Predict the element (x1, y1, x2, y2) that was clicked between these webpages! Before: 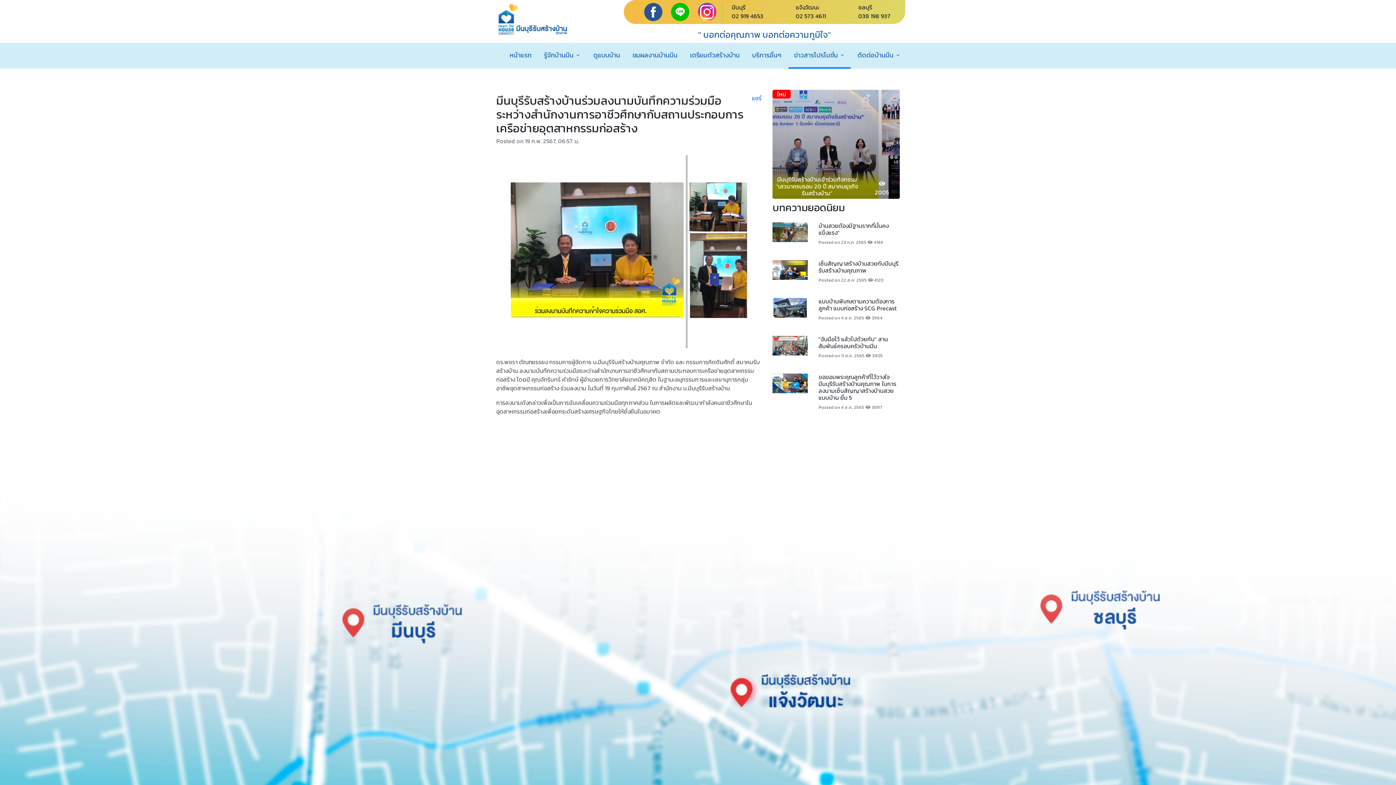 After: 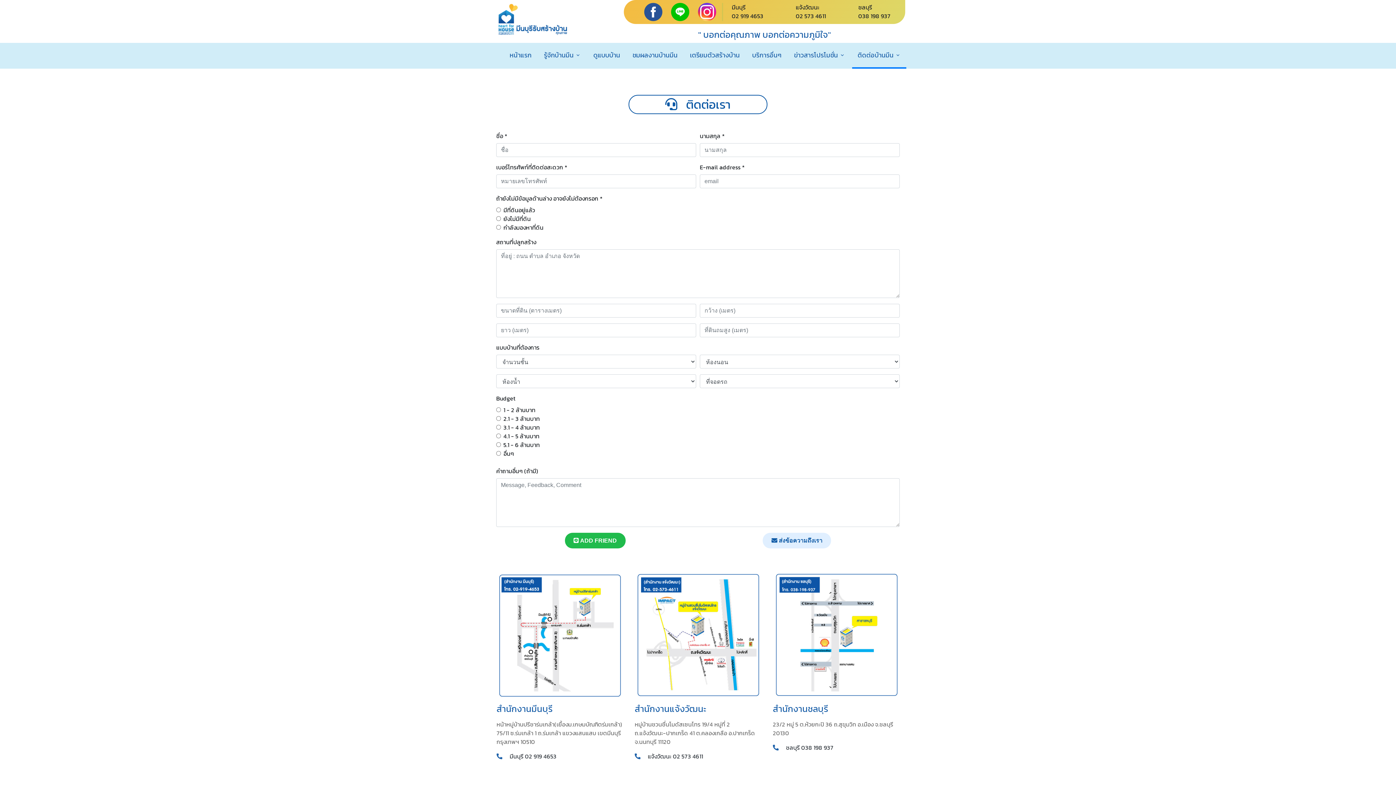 Action: bbox: (857, 42, 901, 67) label: ติดต่อบ้านมีน